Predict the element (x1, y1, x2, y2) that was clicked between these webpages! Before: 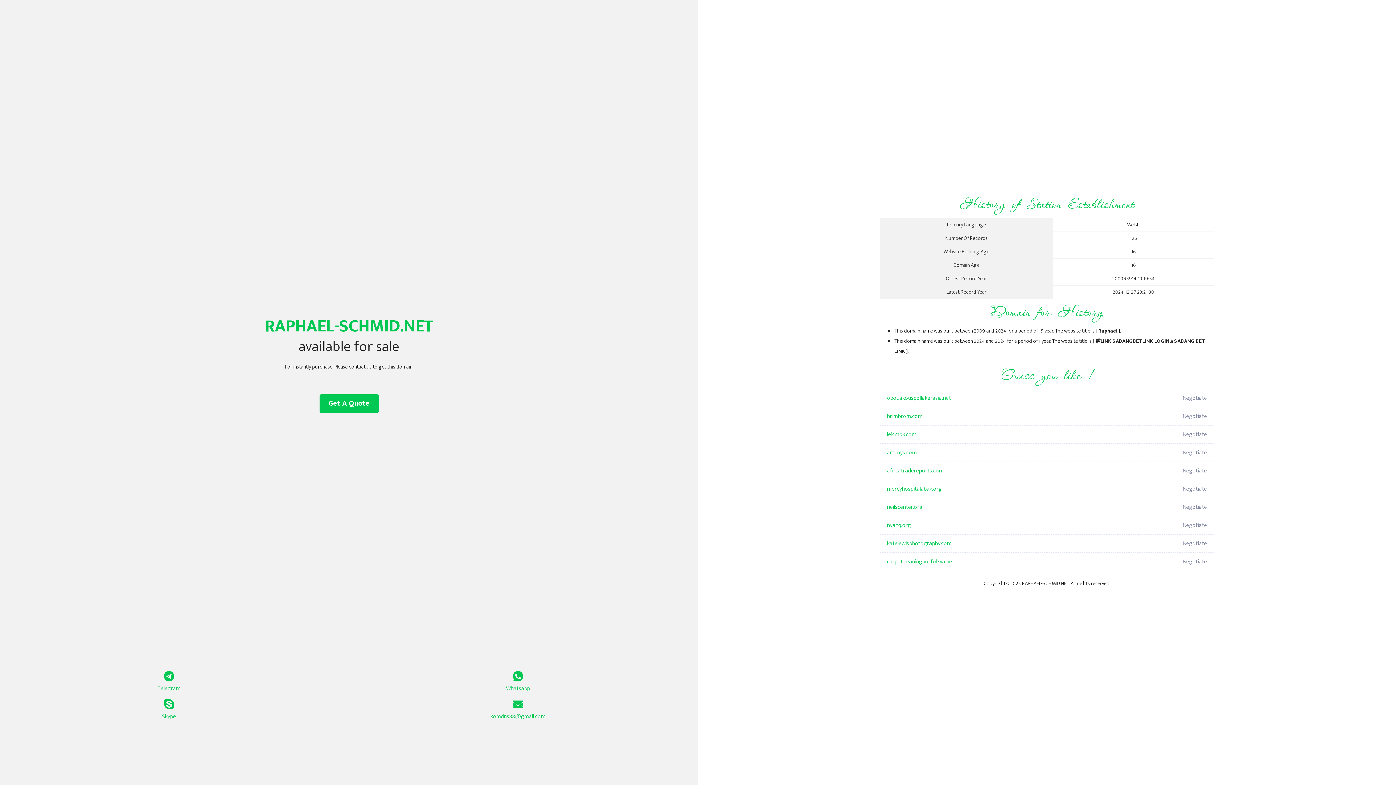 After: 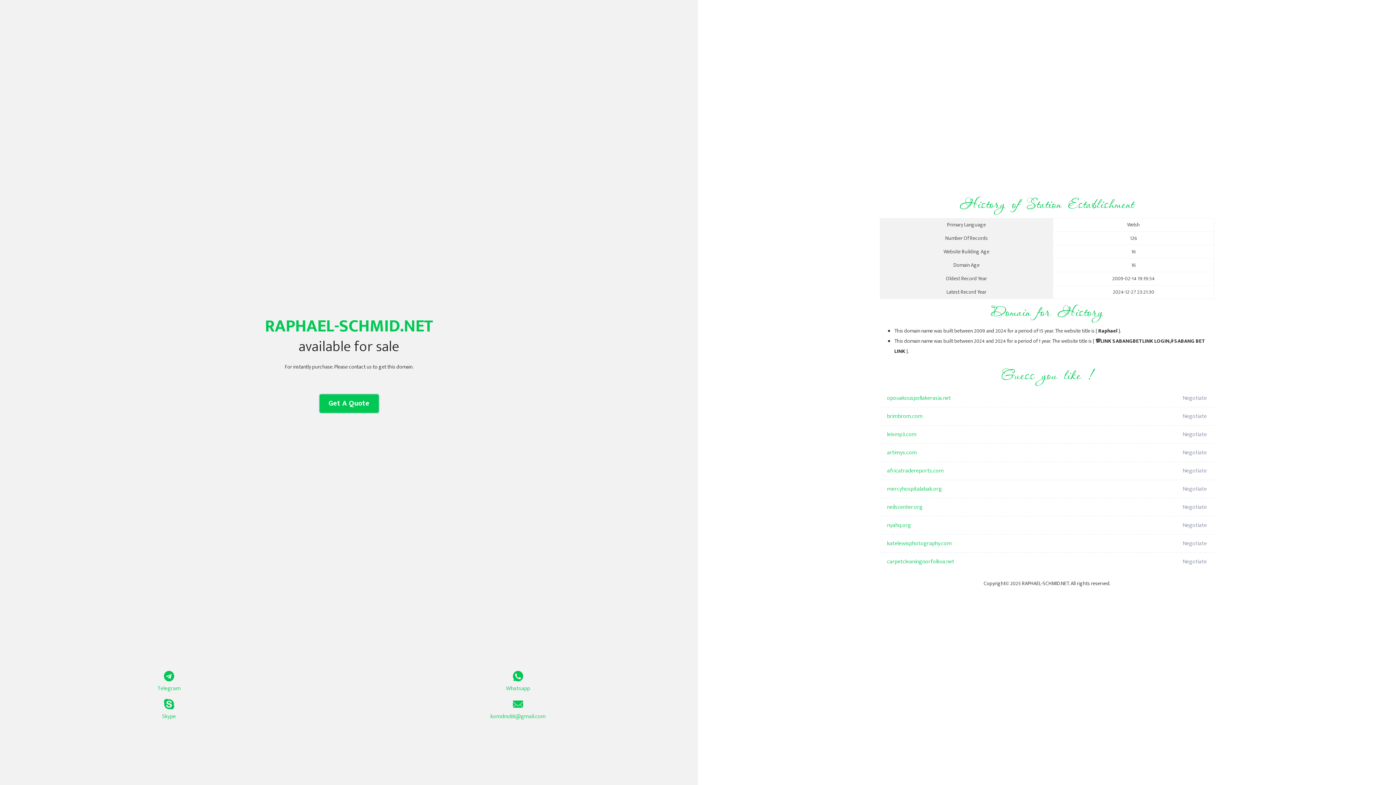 Action: label: Get A Quote bbox: (319, 394, 378, 413)